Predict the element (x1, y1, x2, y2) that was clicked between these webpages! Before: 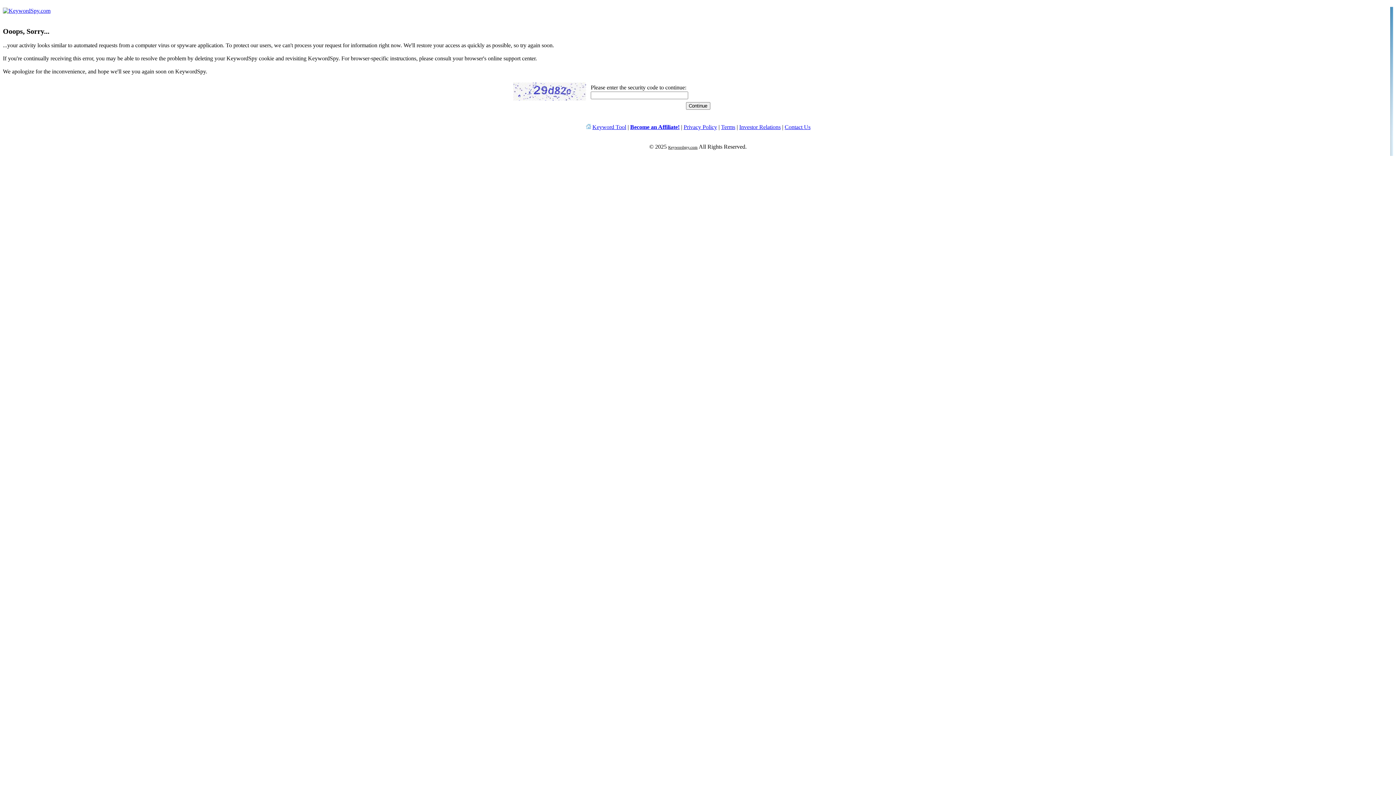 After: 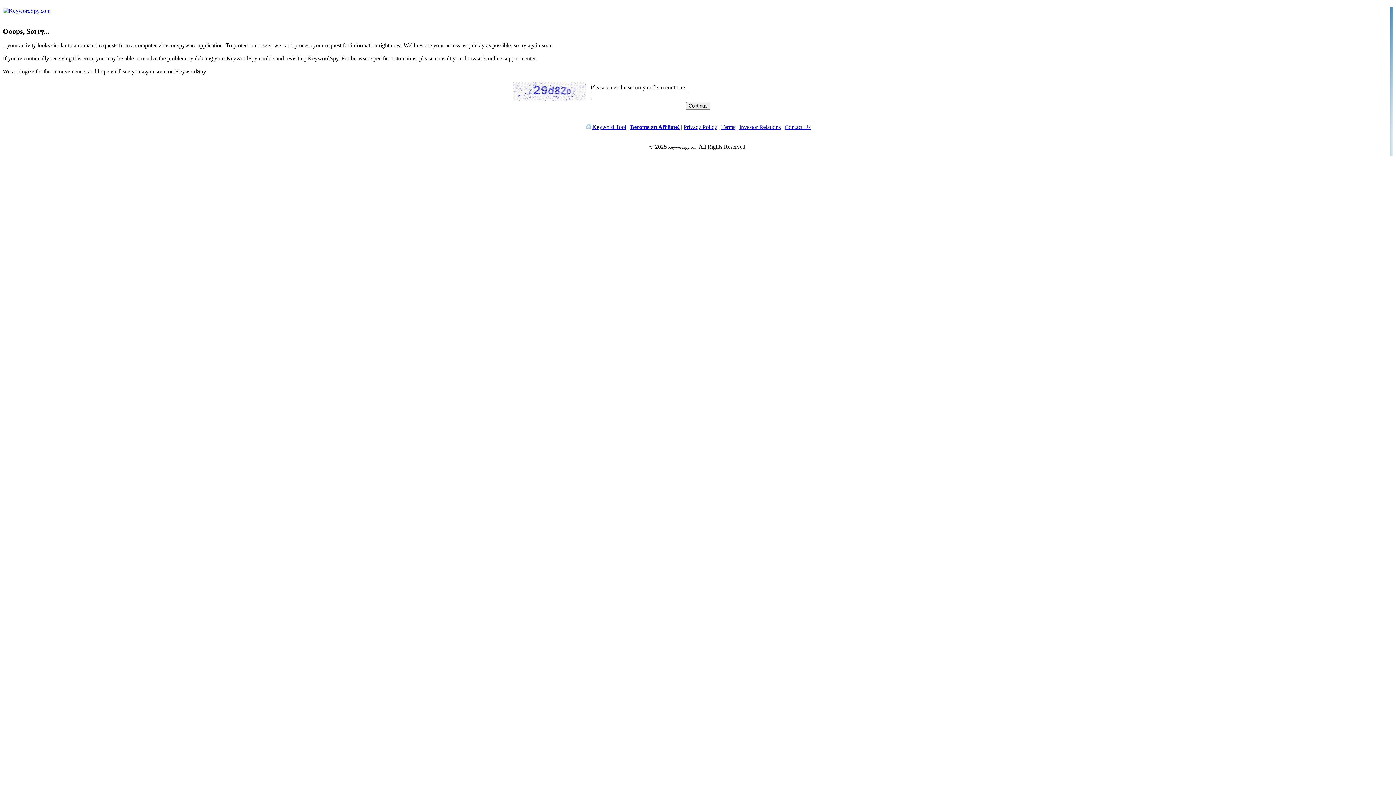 Action: bbox: (784, 124, 810, 130) label: Contact Us